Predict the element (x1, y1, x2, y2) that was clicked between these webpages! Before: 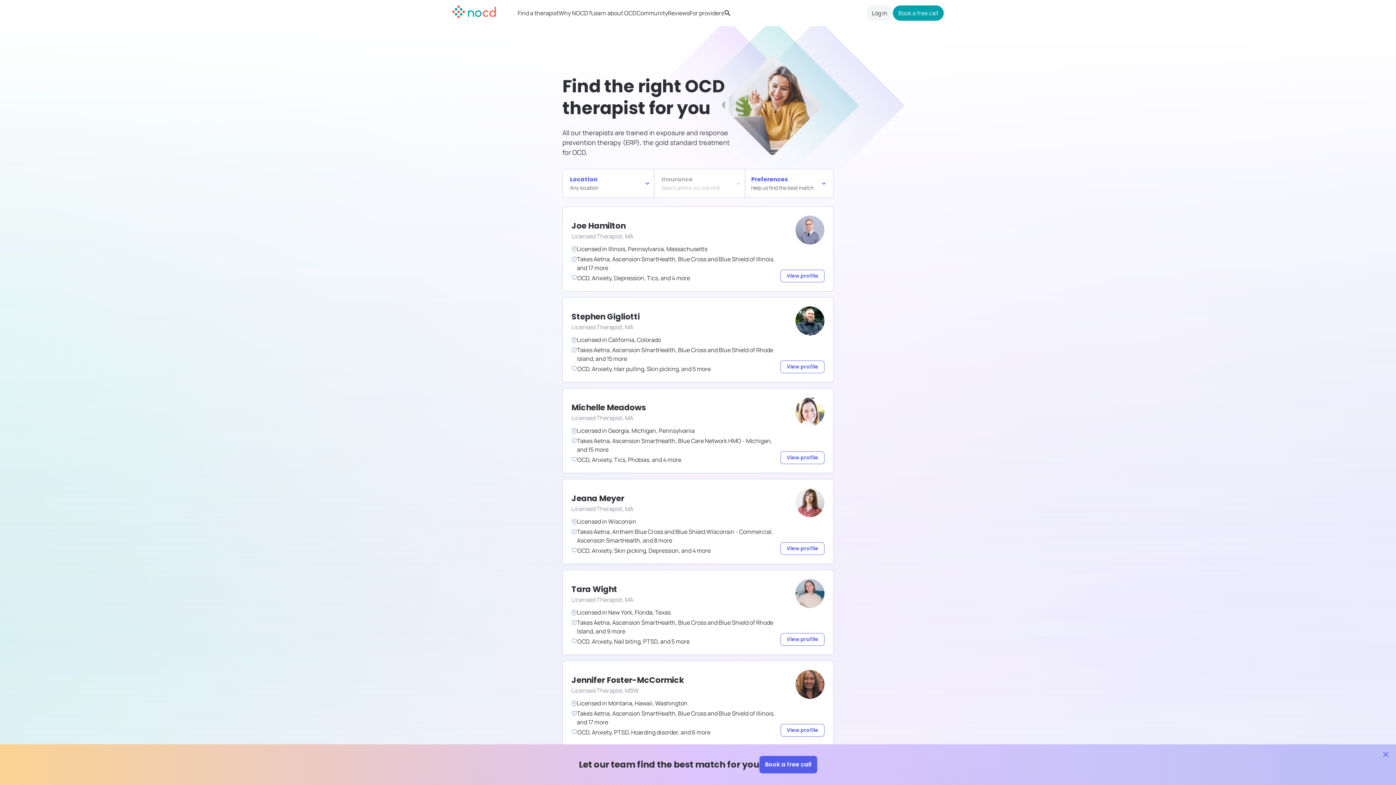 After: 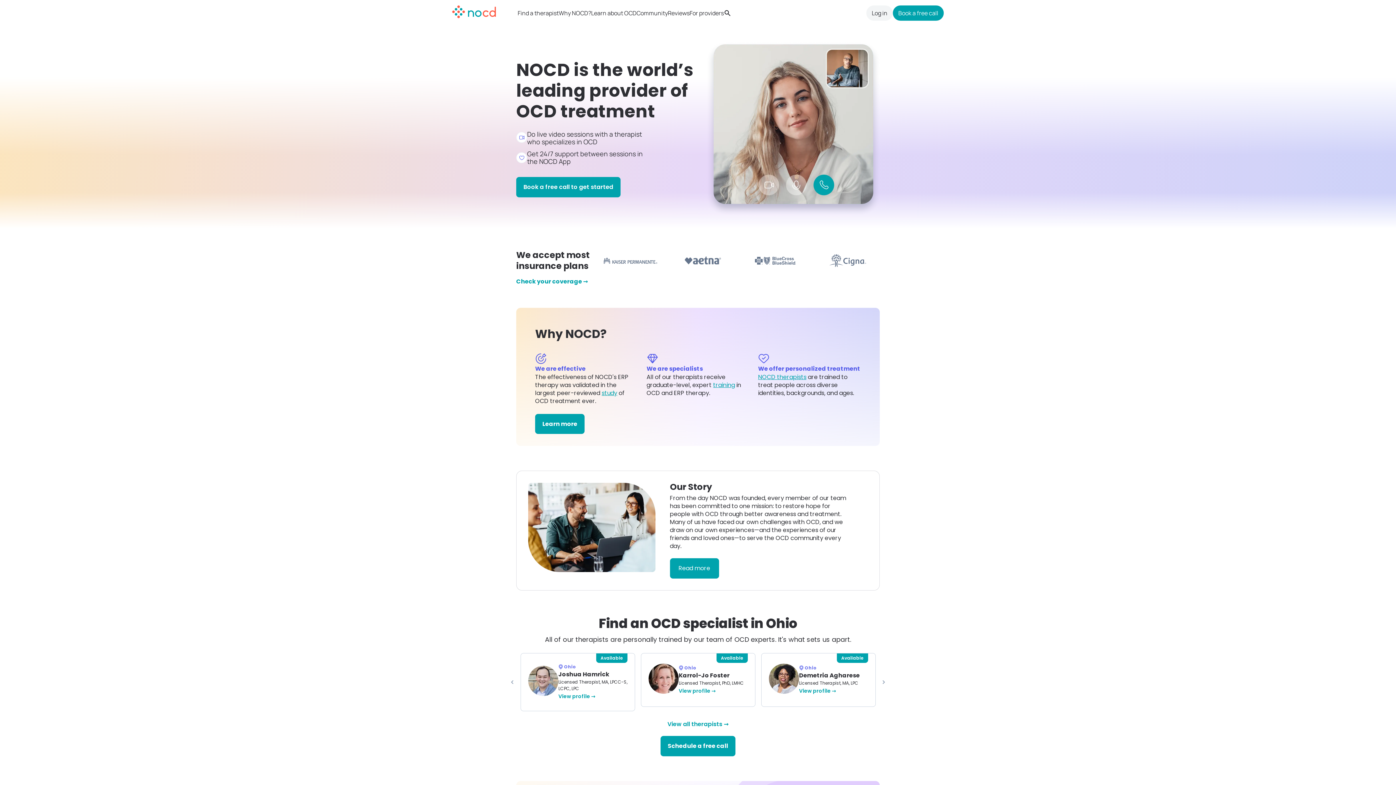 Action: bbox: (452, 5, 496, 18)